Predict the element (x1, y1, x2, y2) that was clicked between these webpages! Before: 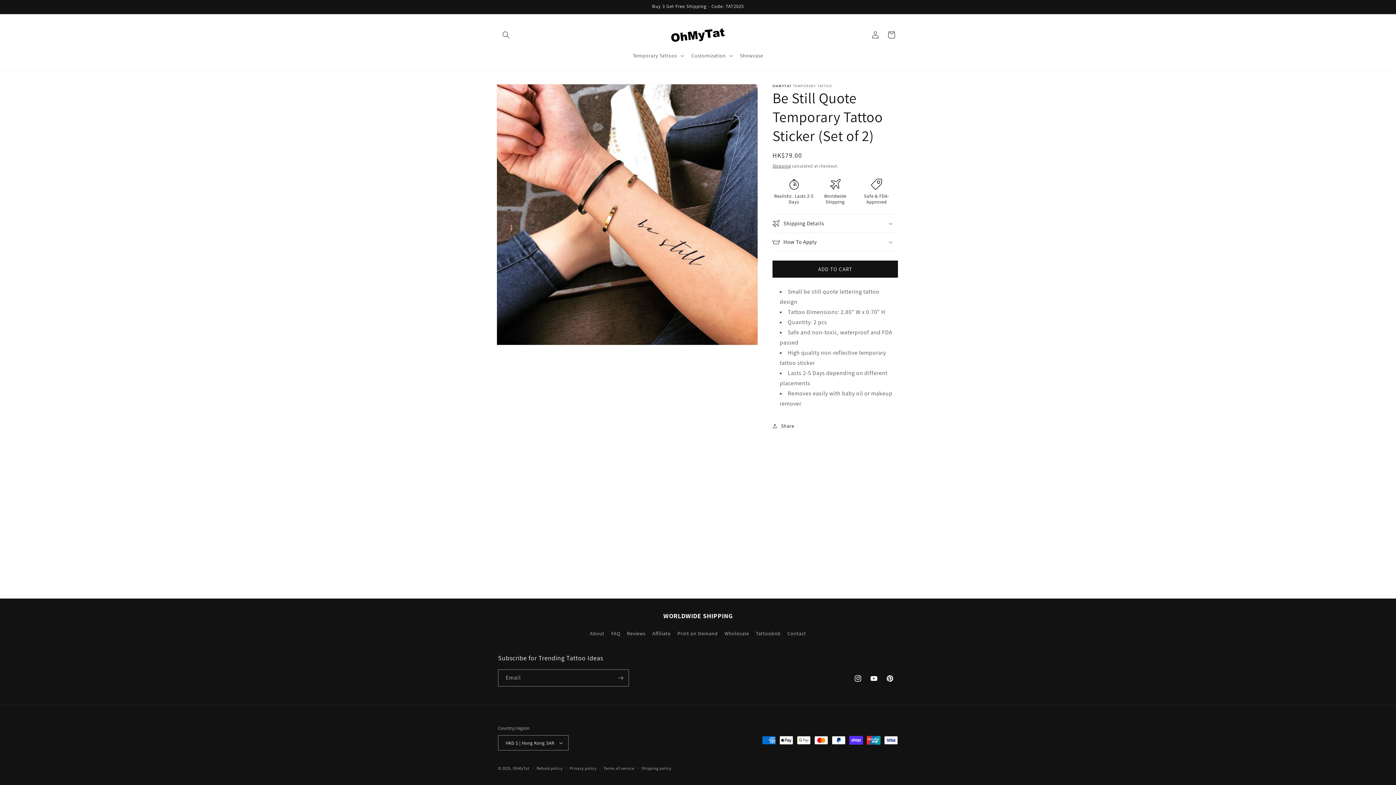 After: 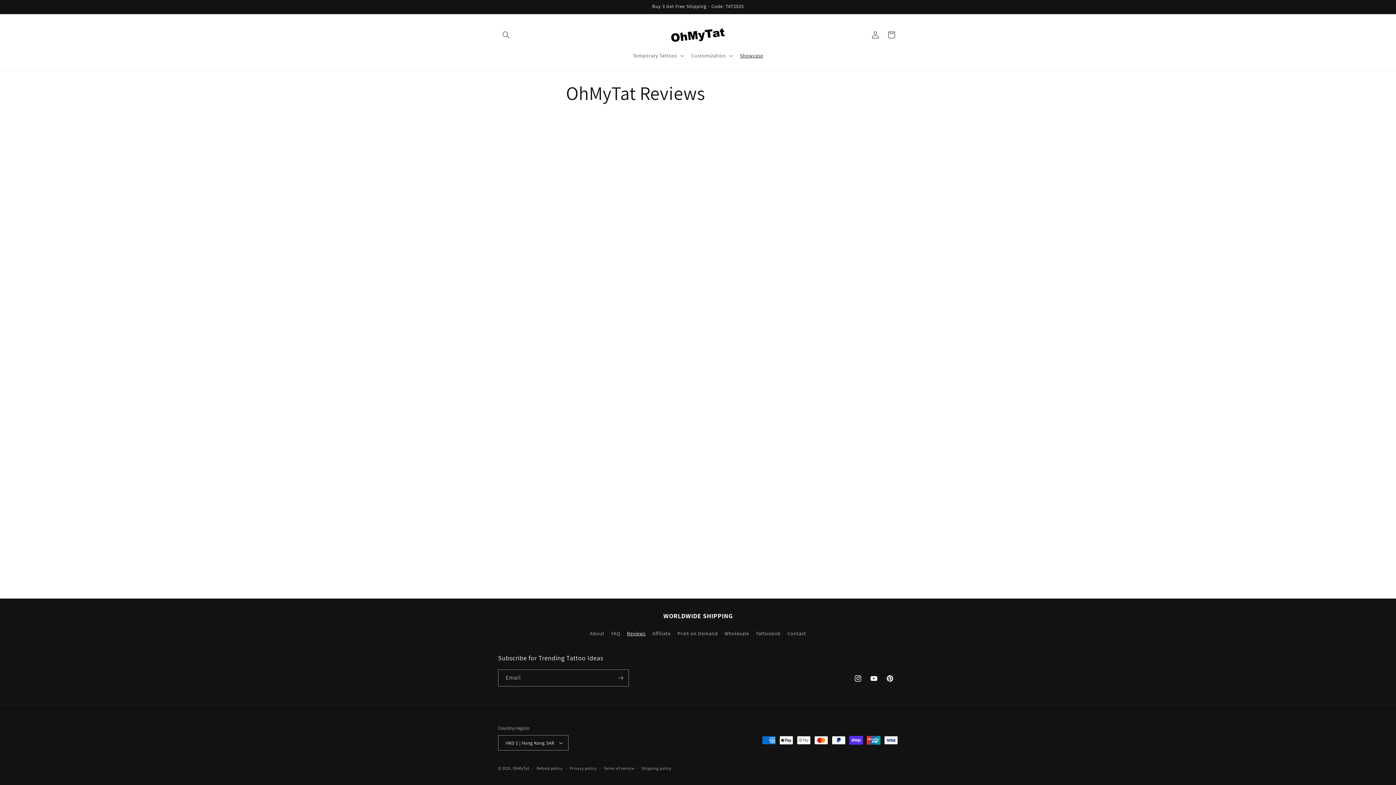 Action: label: Showcase bbox: (735, 48, 767, 63)